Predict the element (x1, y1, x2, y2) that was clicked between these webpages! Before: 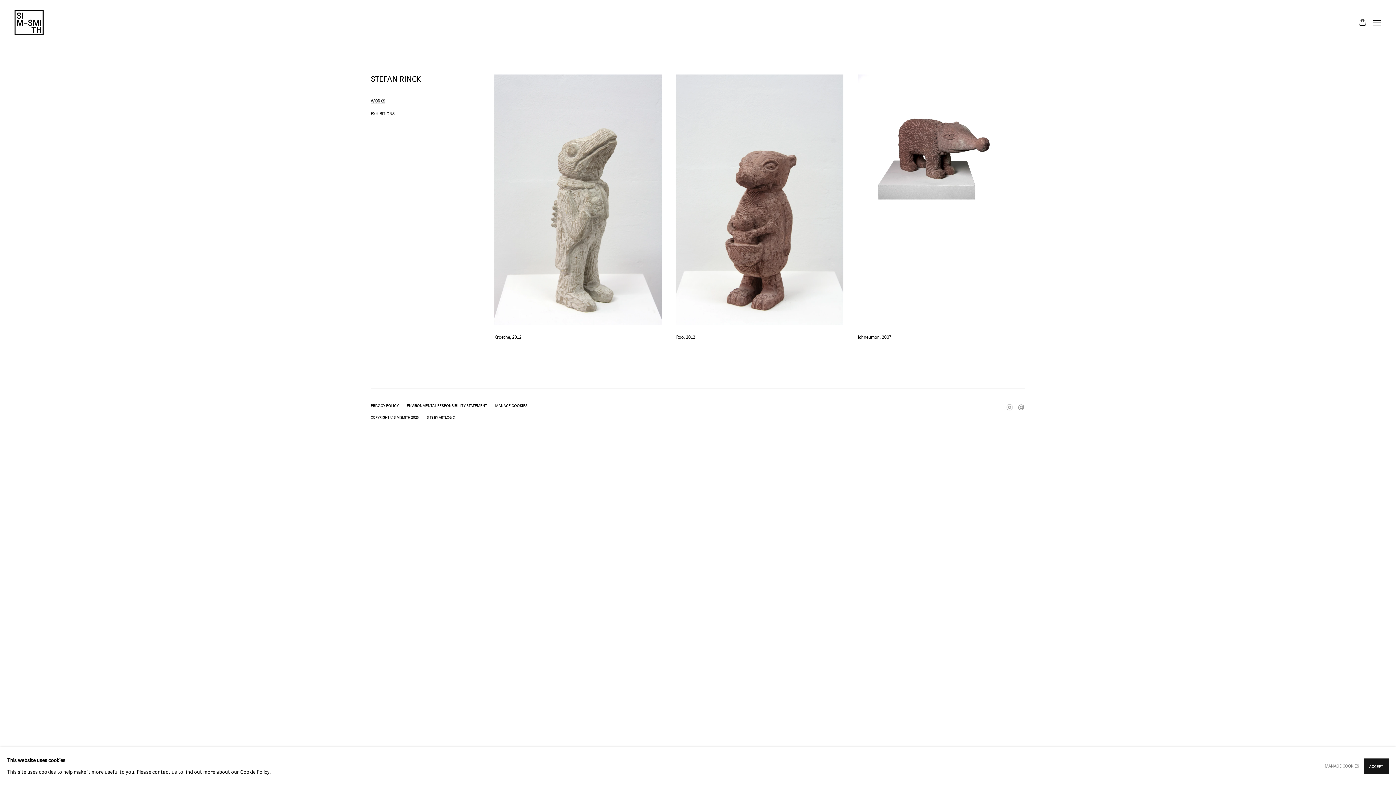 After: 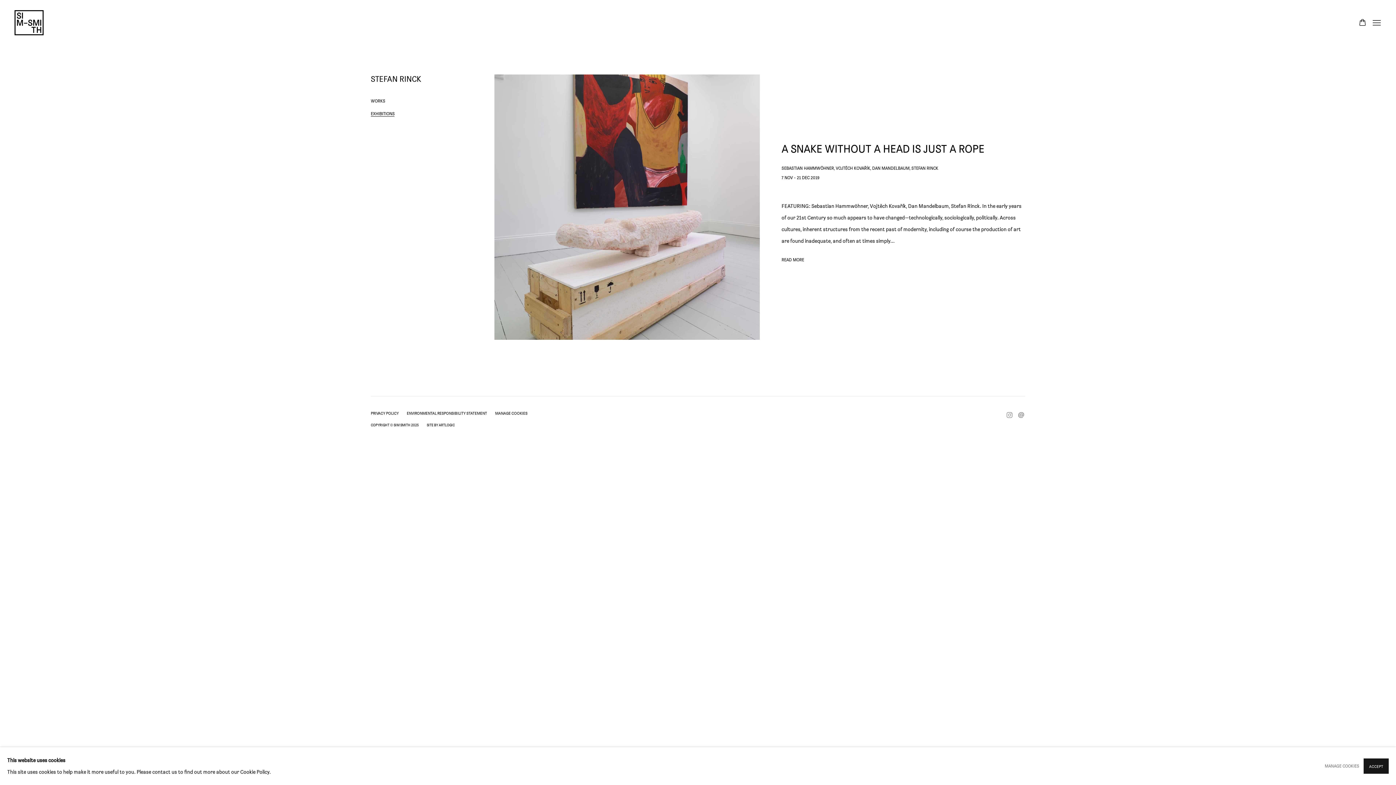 Action: bbox: (370, 110, 394, 118) label: Link to Stefan Rinck Exhibitions